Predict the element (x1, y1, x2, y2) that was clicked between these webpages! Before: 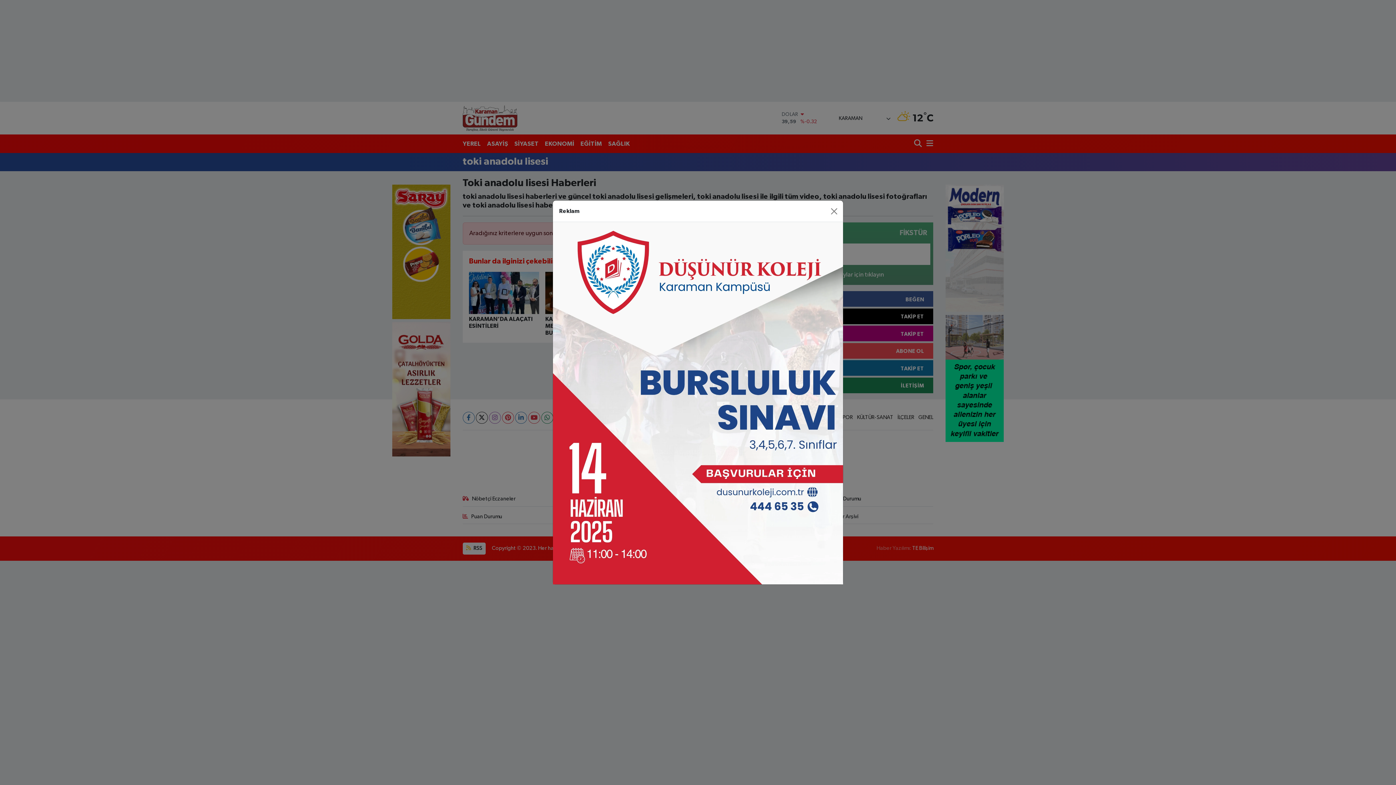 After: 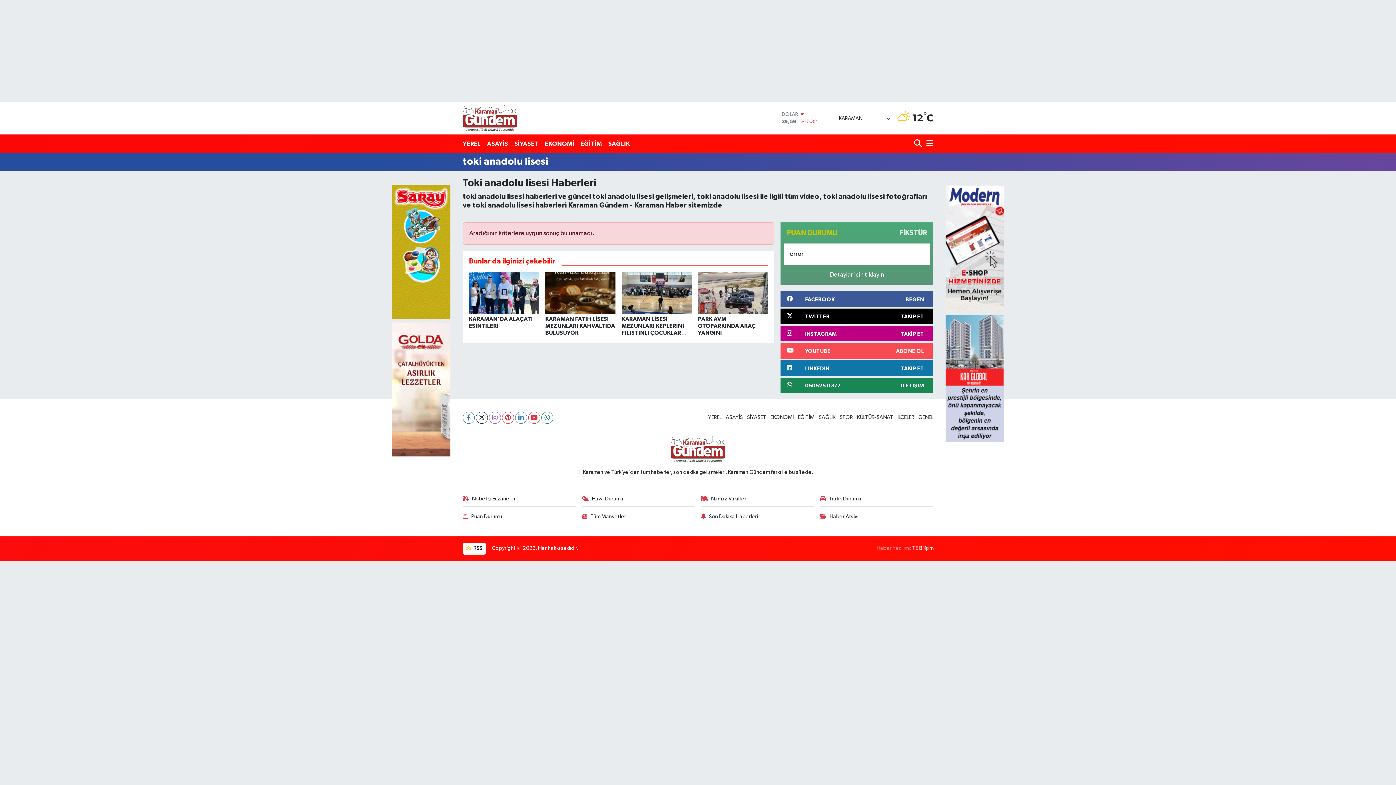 Action: label: Close bbox: (827, 205, 840, 217)